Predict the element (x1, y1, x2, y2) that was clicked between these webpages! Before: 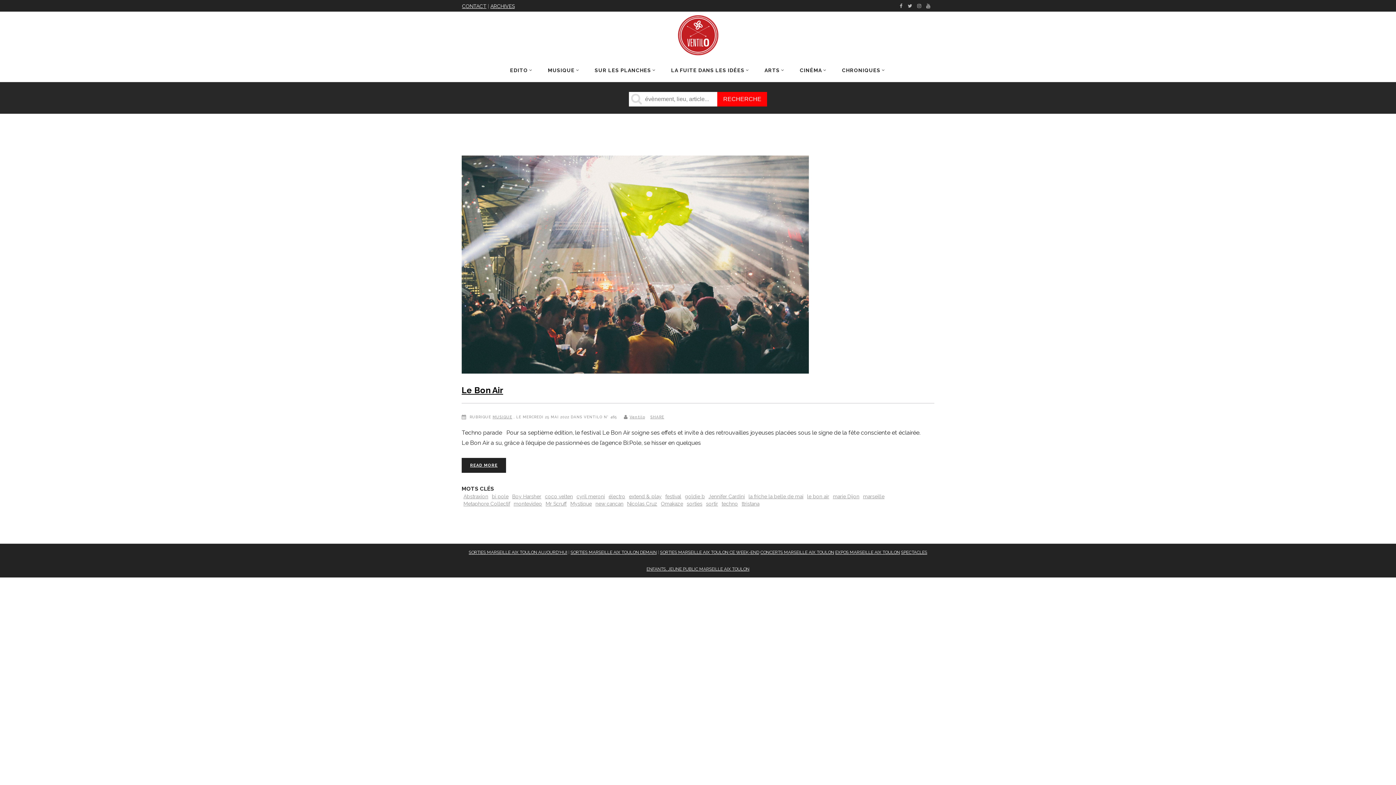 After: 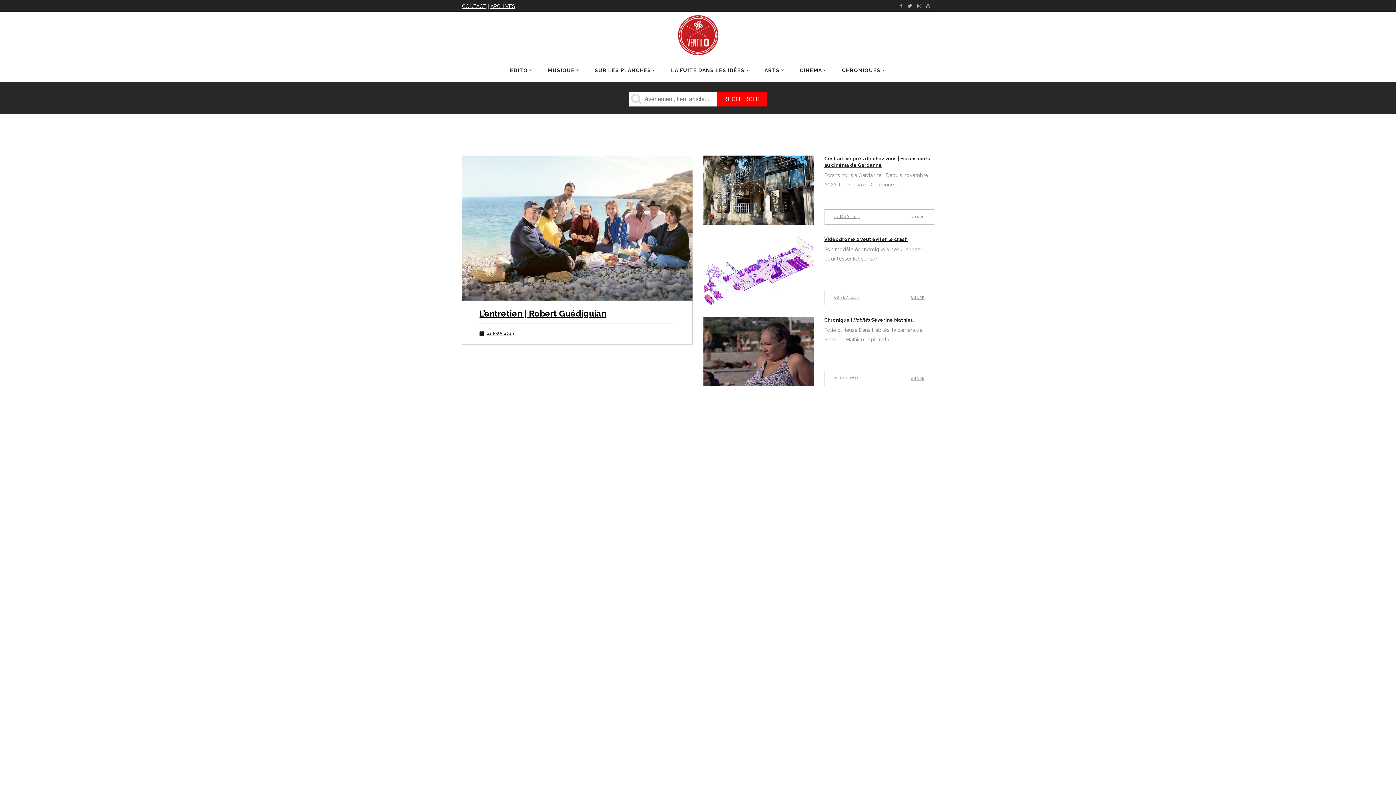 Action: bbox: (792, 58, 834, 81) label: CINÉMA